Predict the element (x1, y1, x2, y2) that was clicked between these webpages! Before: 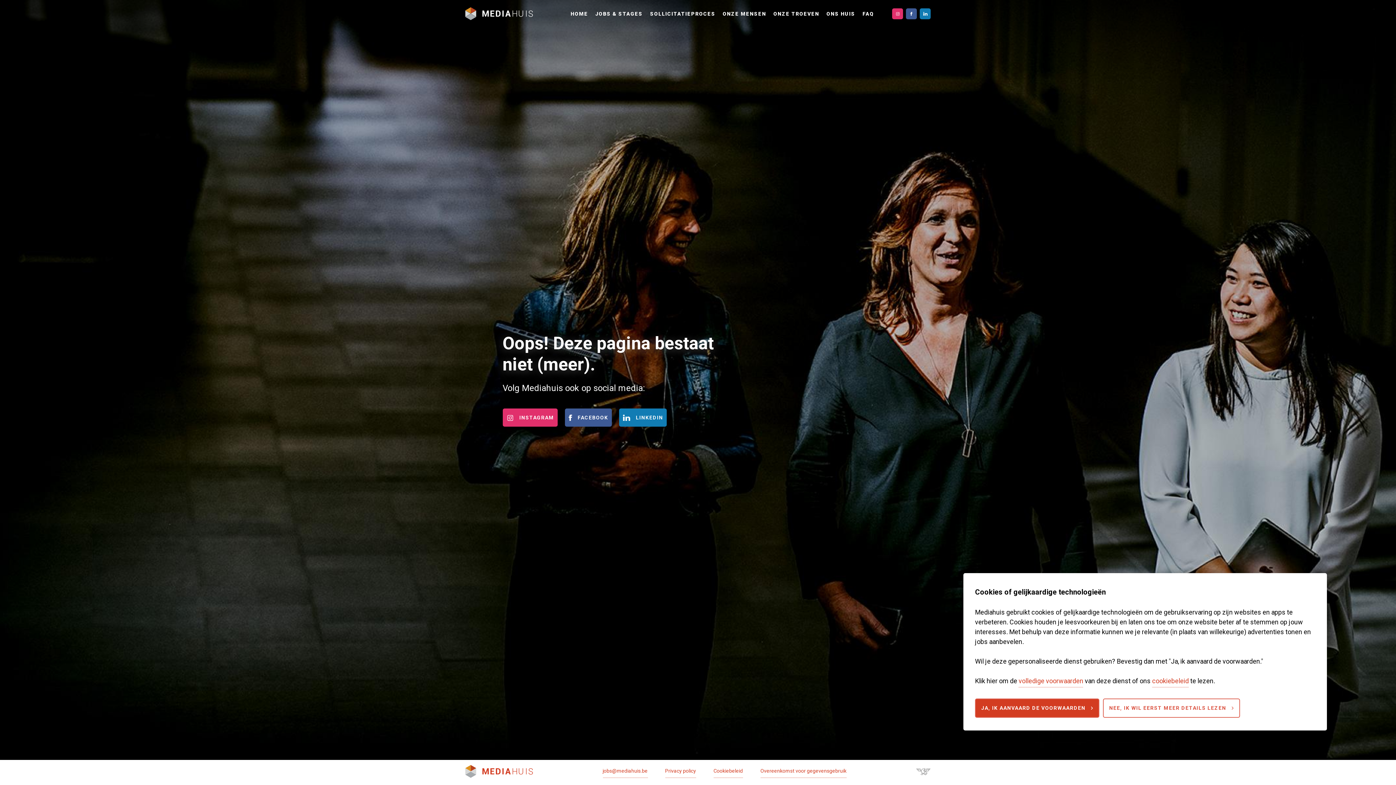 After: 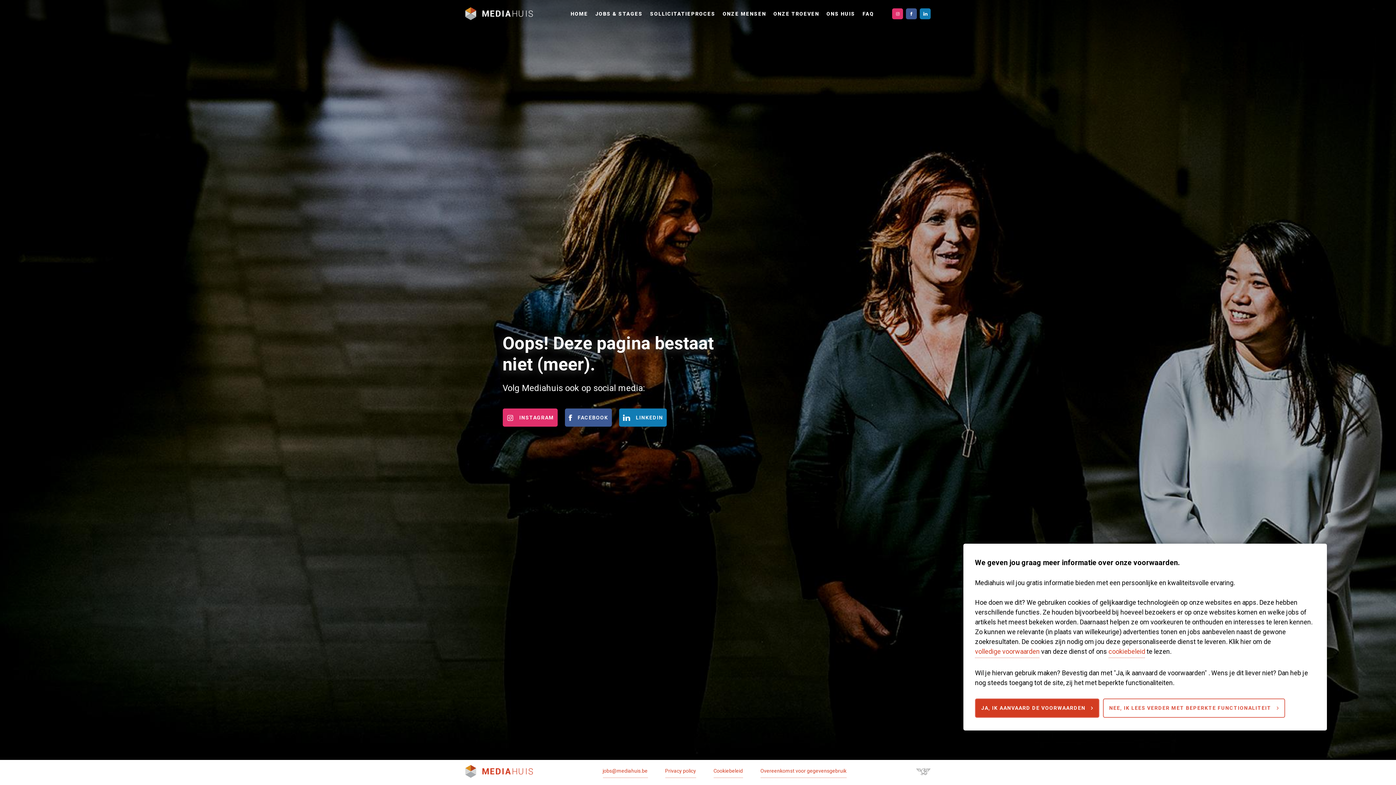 Action: bbox: (1103, 698, 1240, 718) label: NEE, IK WIL EERST MEER DETAILS LEZEN